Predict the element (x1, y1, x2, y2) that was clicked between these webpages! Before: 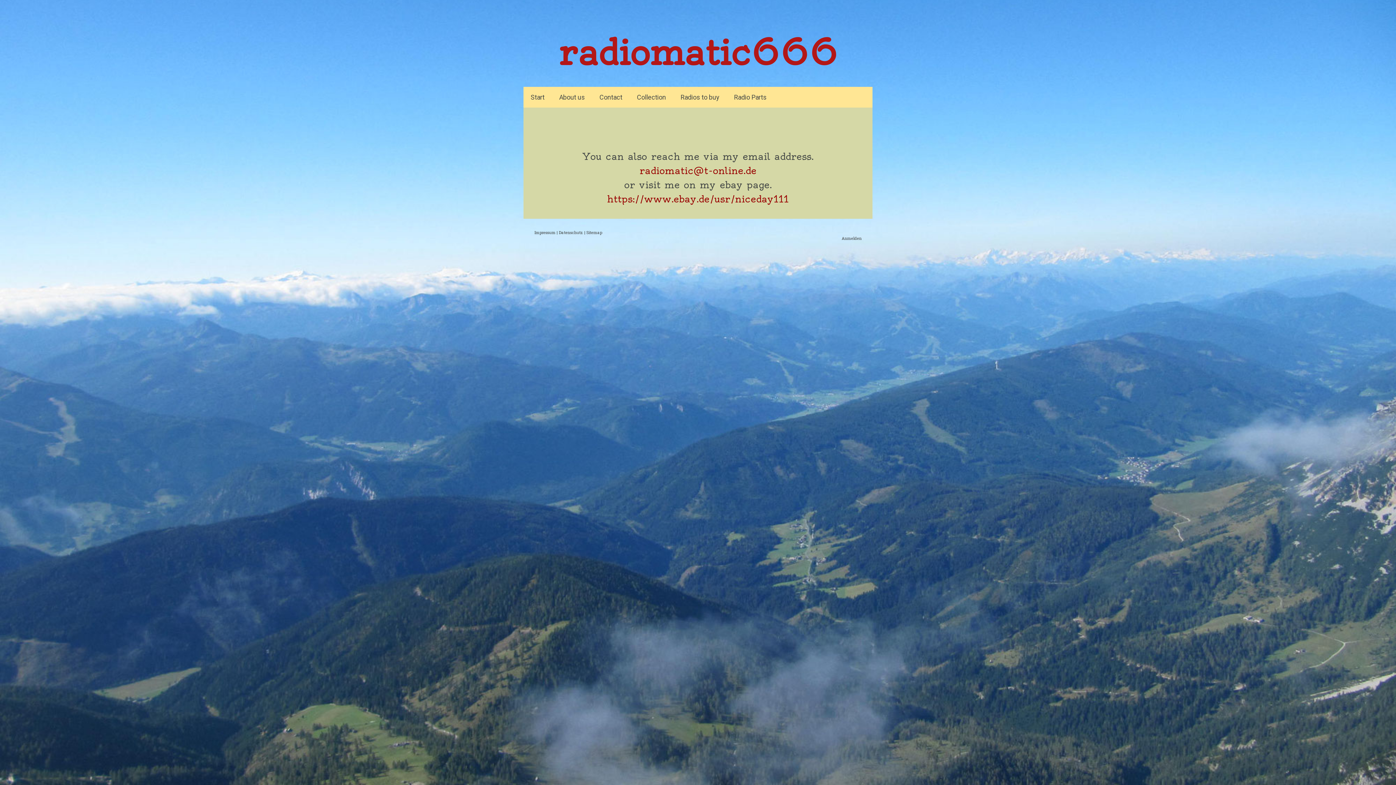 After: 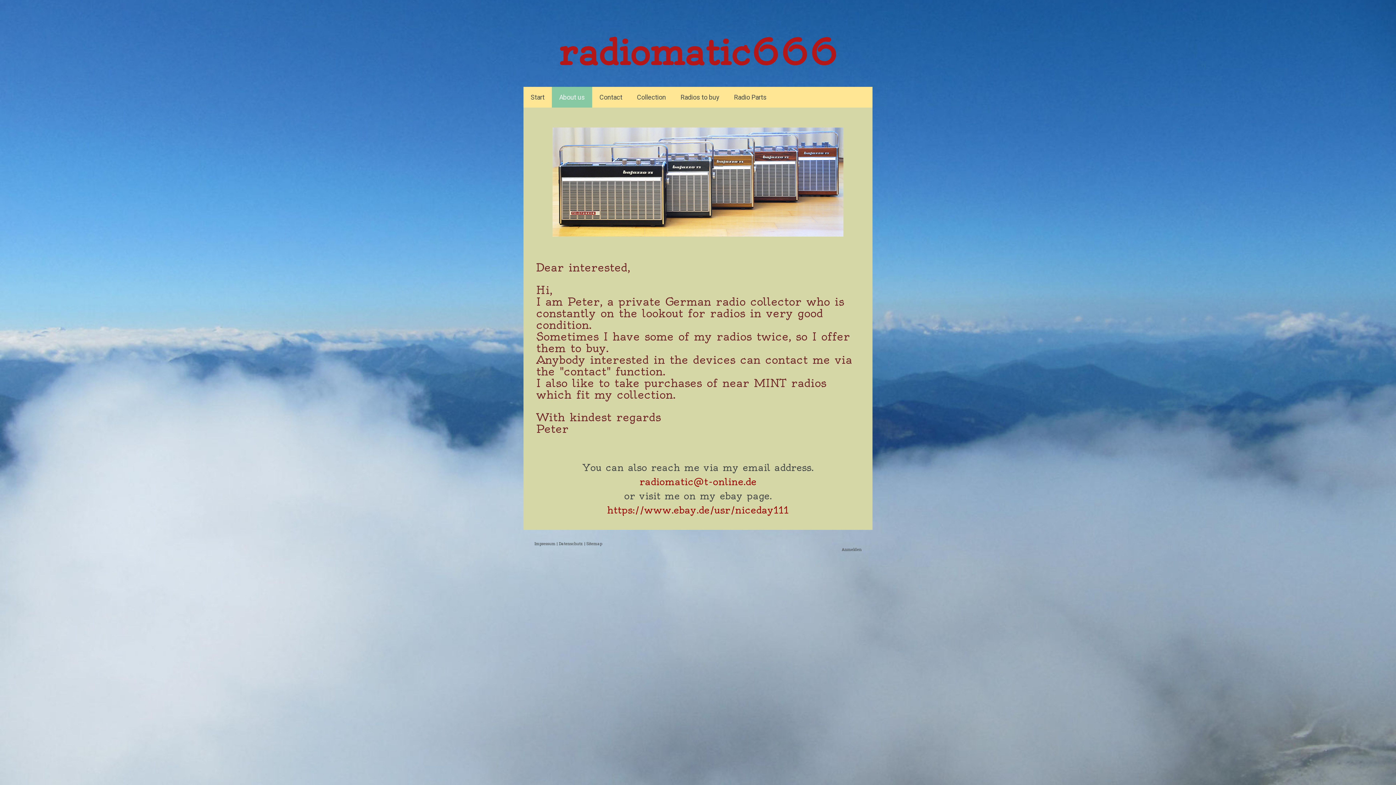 Action: bbox: (552, 86, 592, 107) label: About us